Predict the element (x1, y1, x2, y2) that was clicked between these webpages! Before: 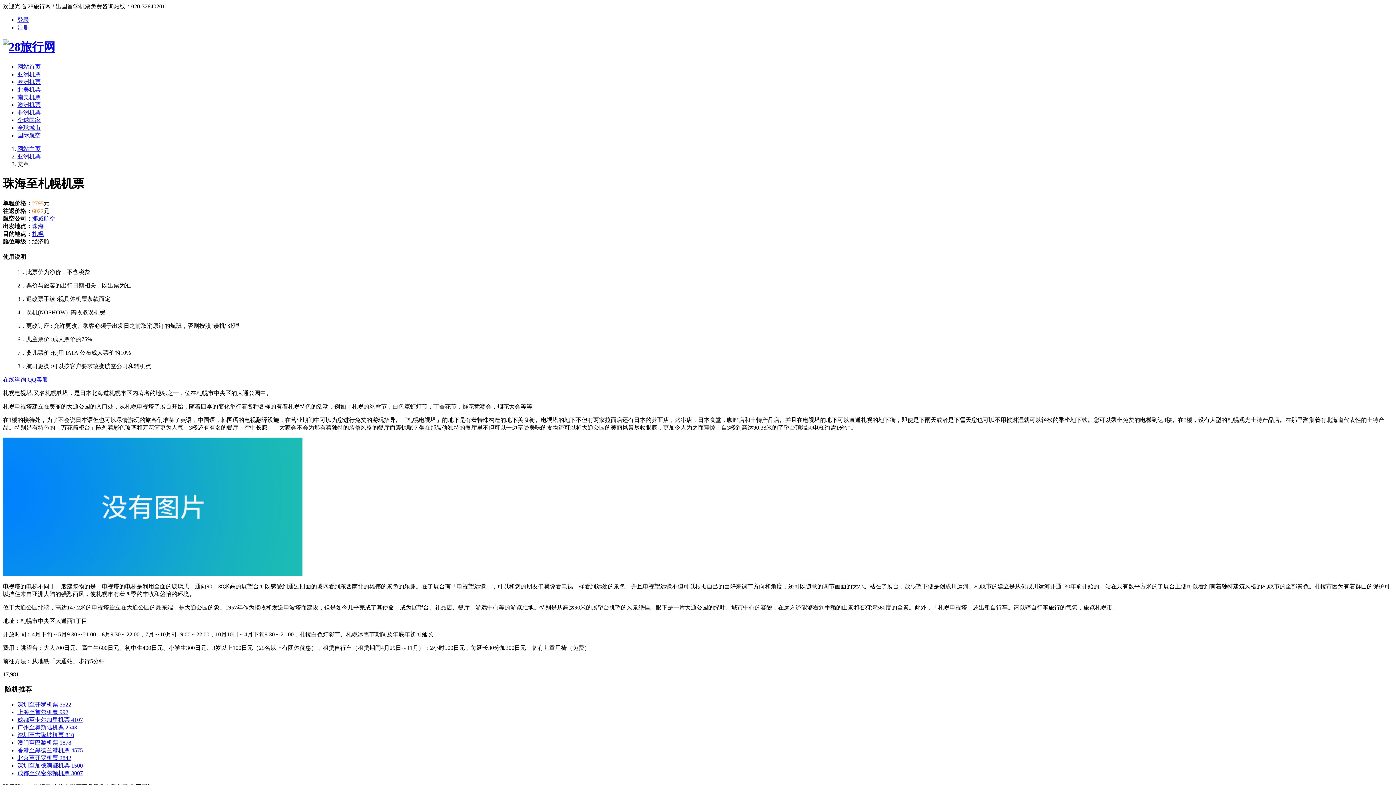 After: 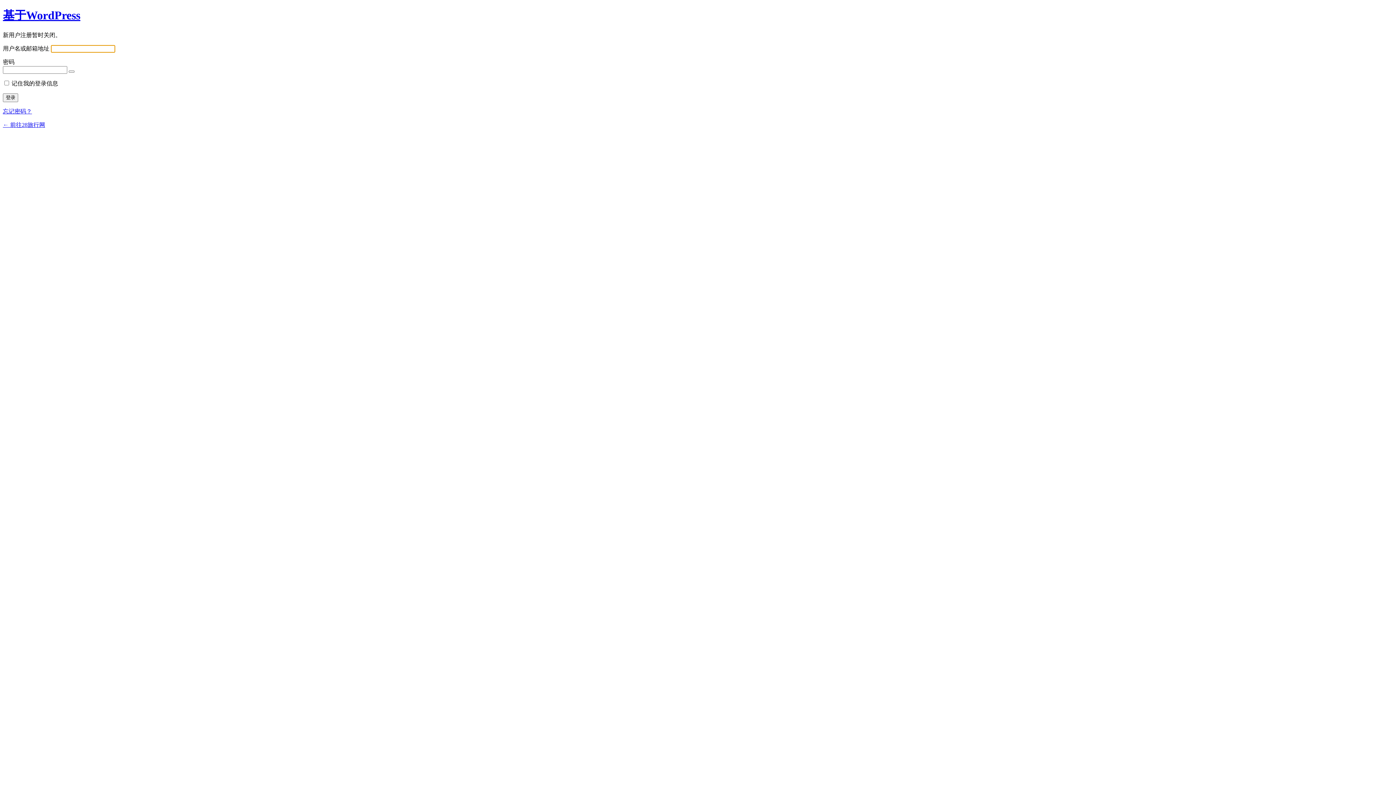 Action: bbox: (17, 24, 29, 30) label: 注册